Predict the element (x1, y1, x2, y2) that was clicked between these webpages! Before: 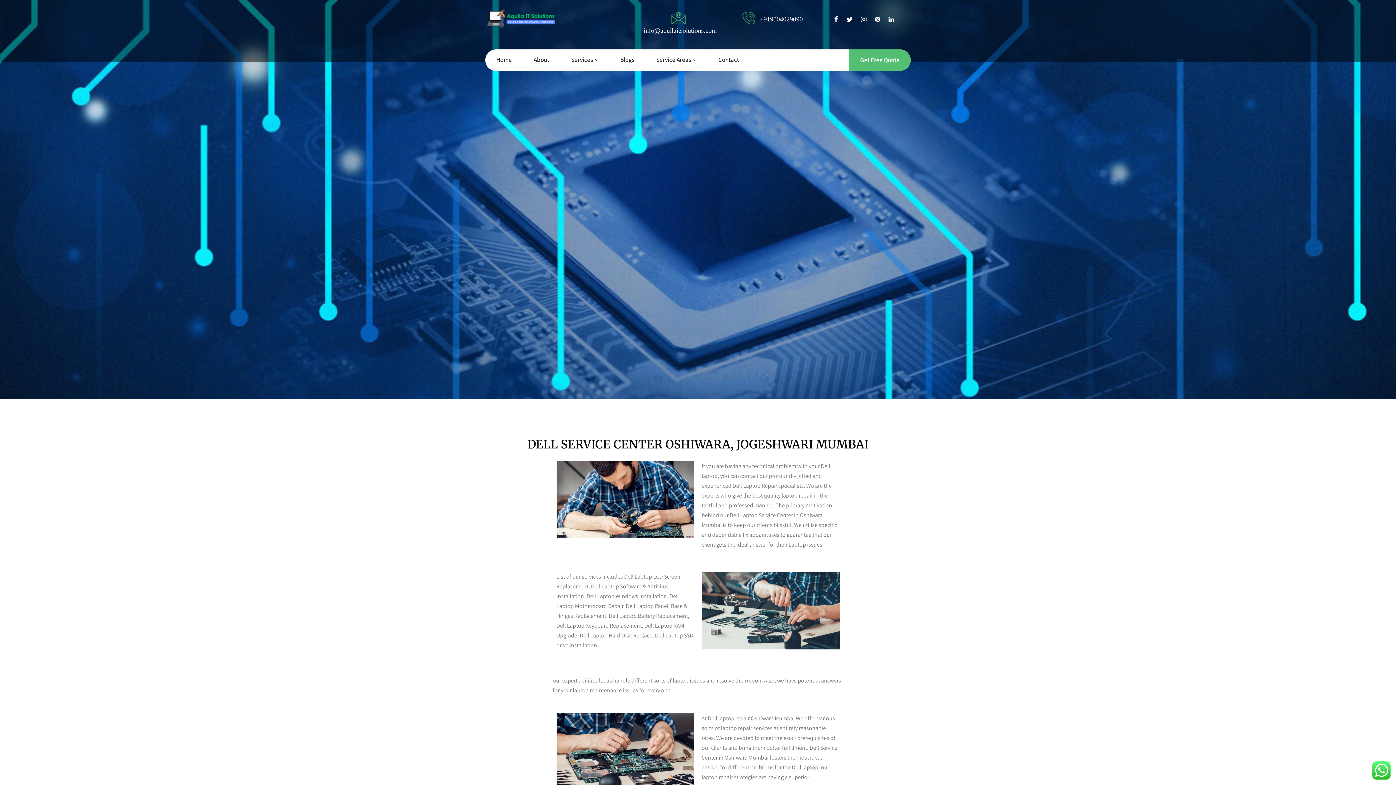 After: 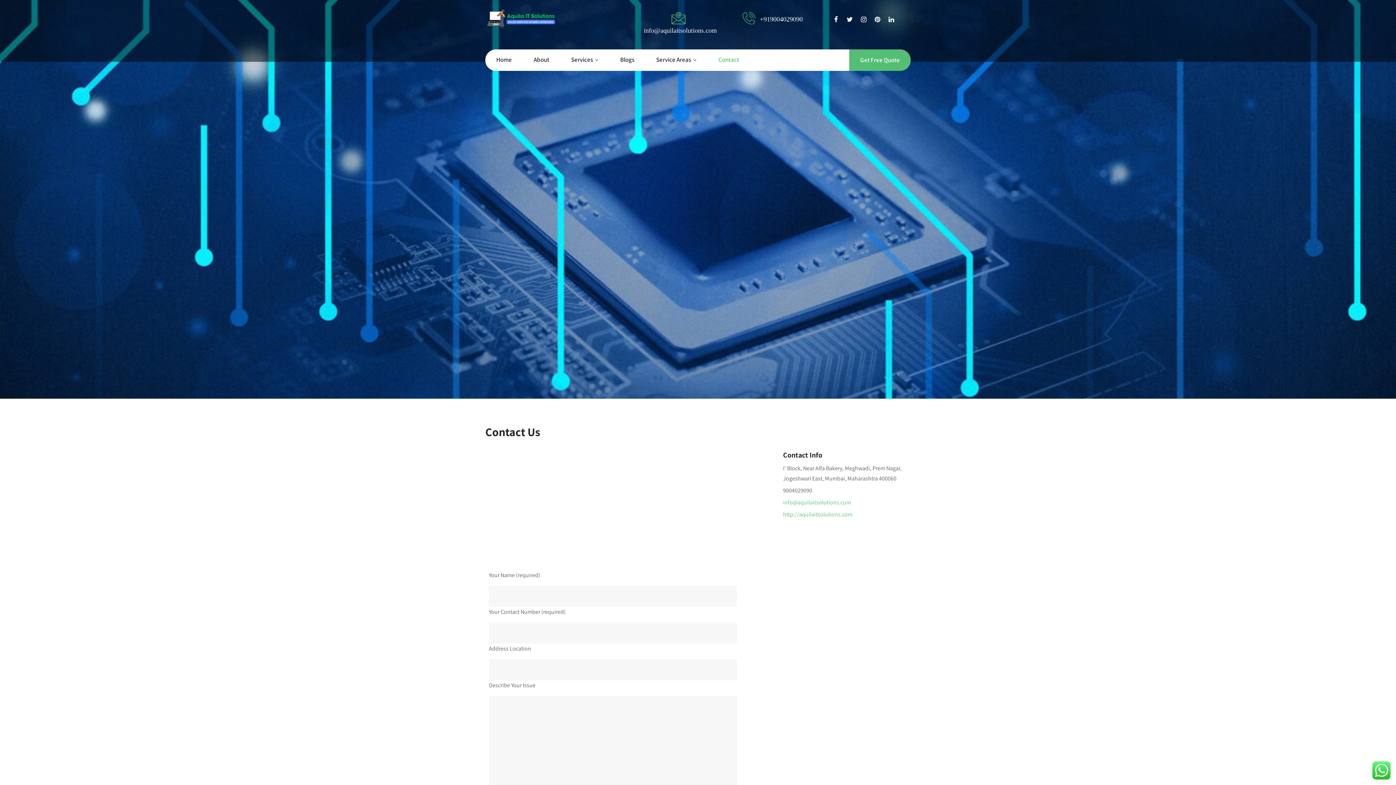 Action: label: Contact bbox: (707, 49, 750, 70)